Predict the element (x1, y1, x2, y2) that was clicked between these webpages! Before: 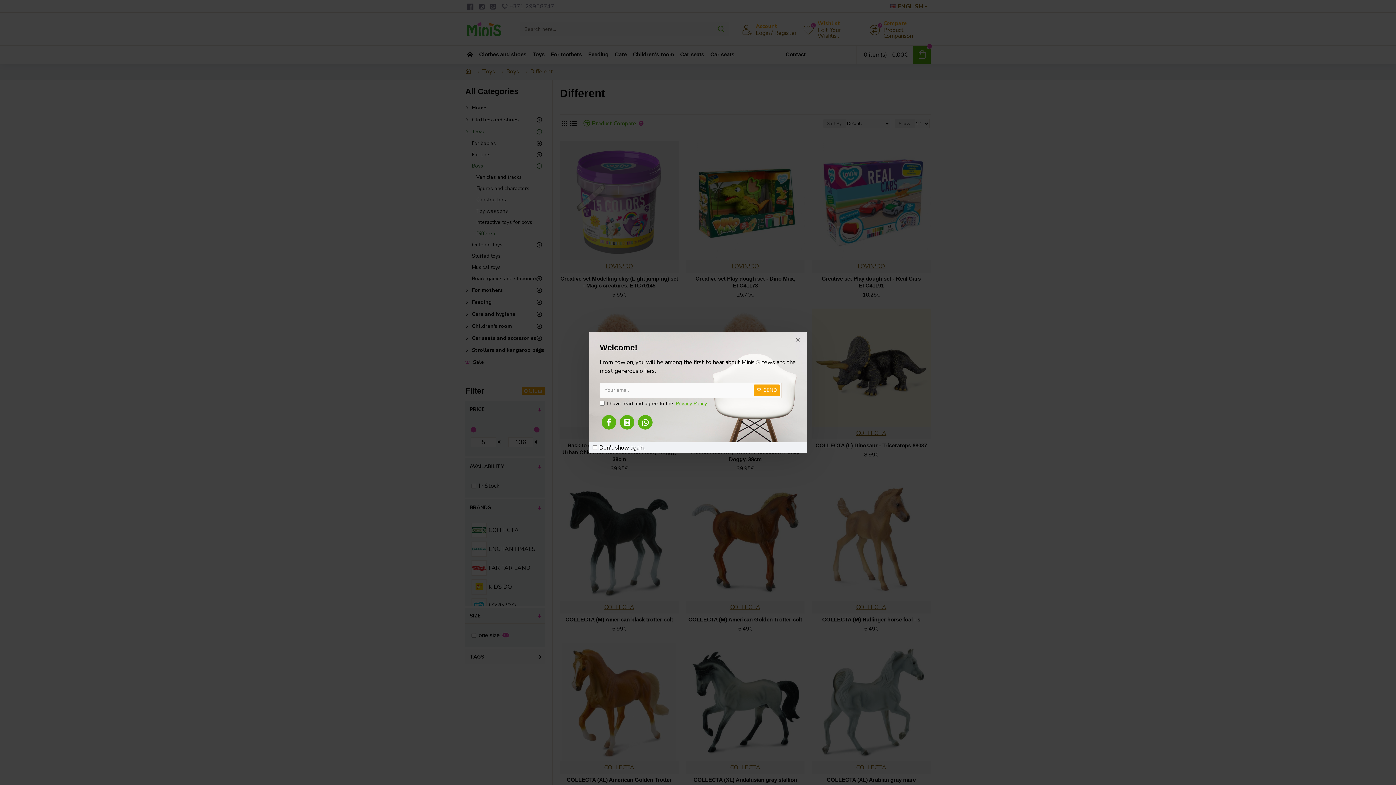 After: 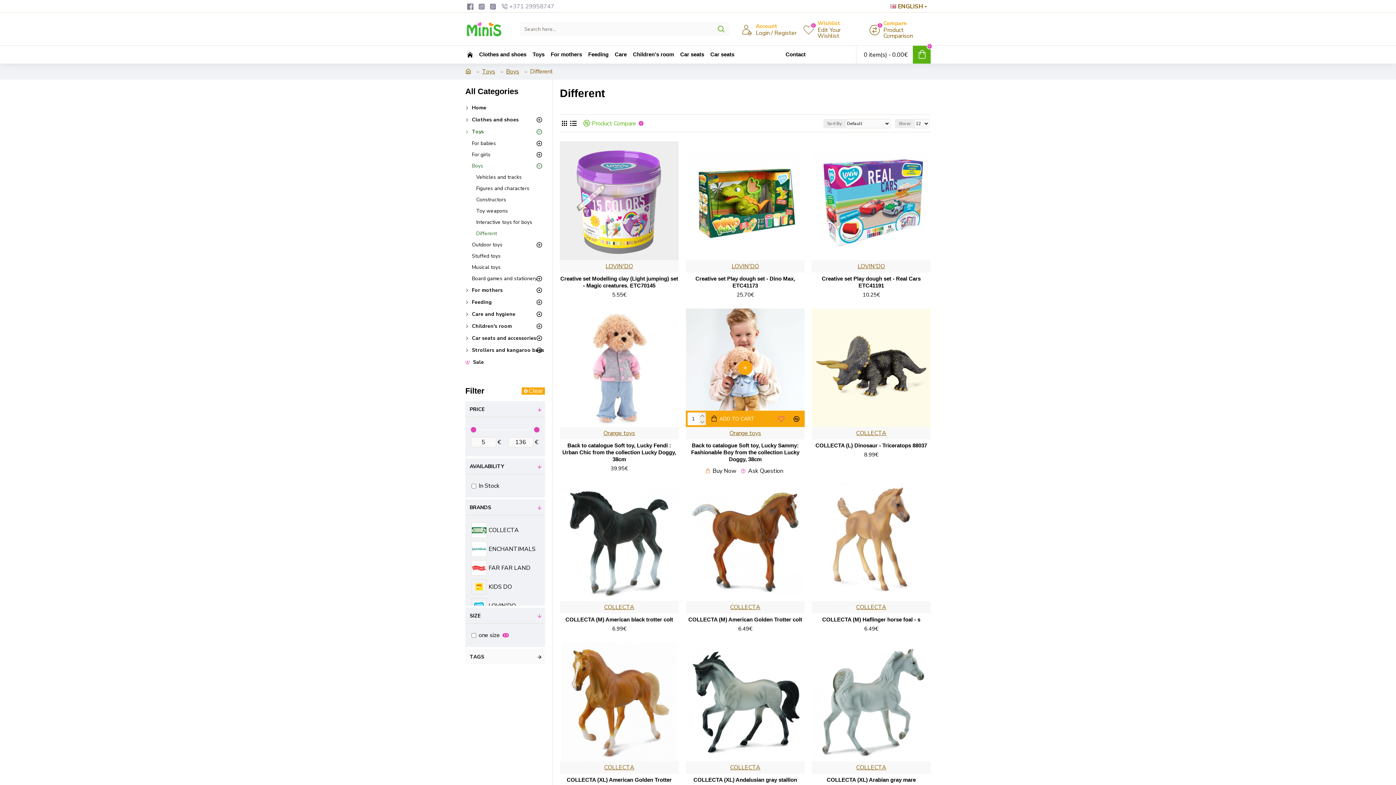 Action: bbox: (792, 334, 803, 344)